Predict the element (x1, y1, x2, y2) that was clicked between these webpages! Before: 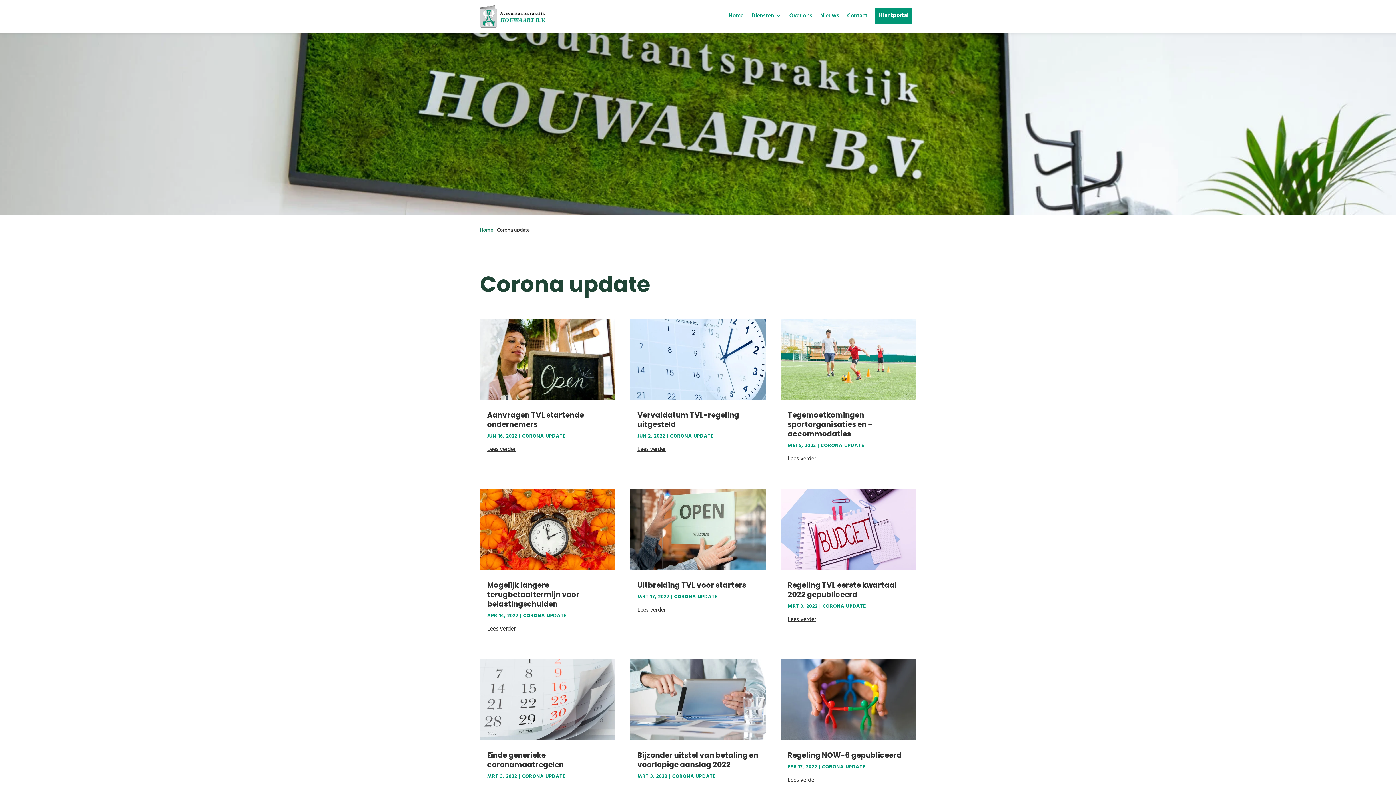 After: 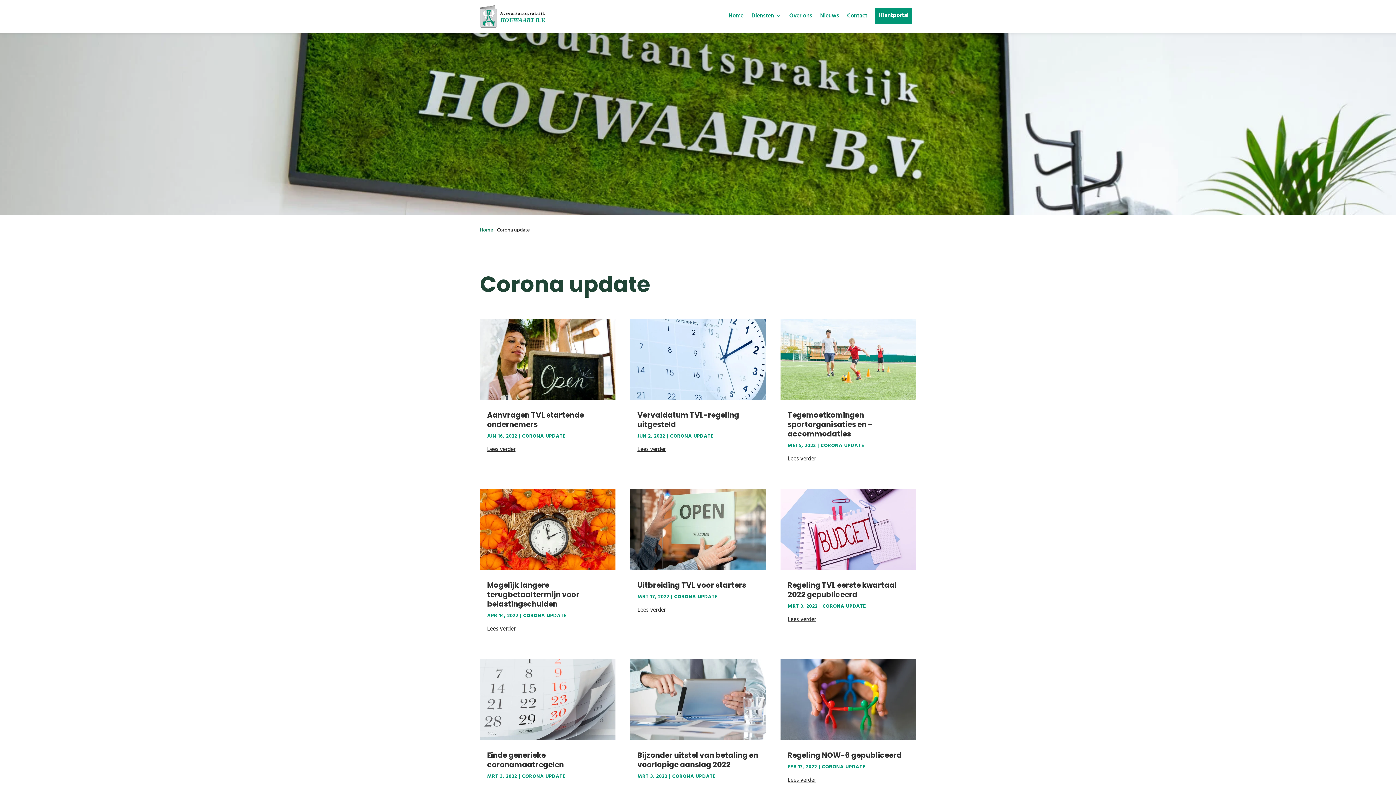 Action: label: CORONA UPDATE bbox: (820, 441, 864, 450)